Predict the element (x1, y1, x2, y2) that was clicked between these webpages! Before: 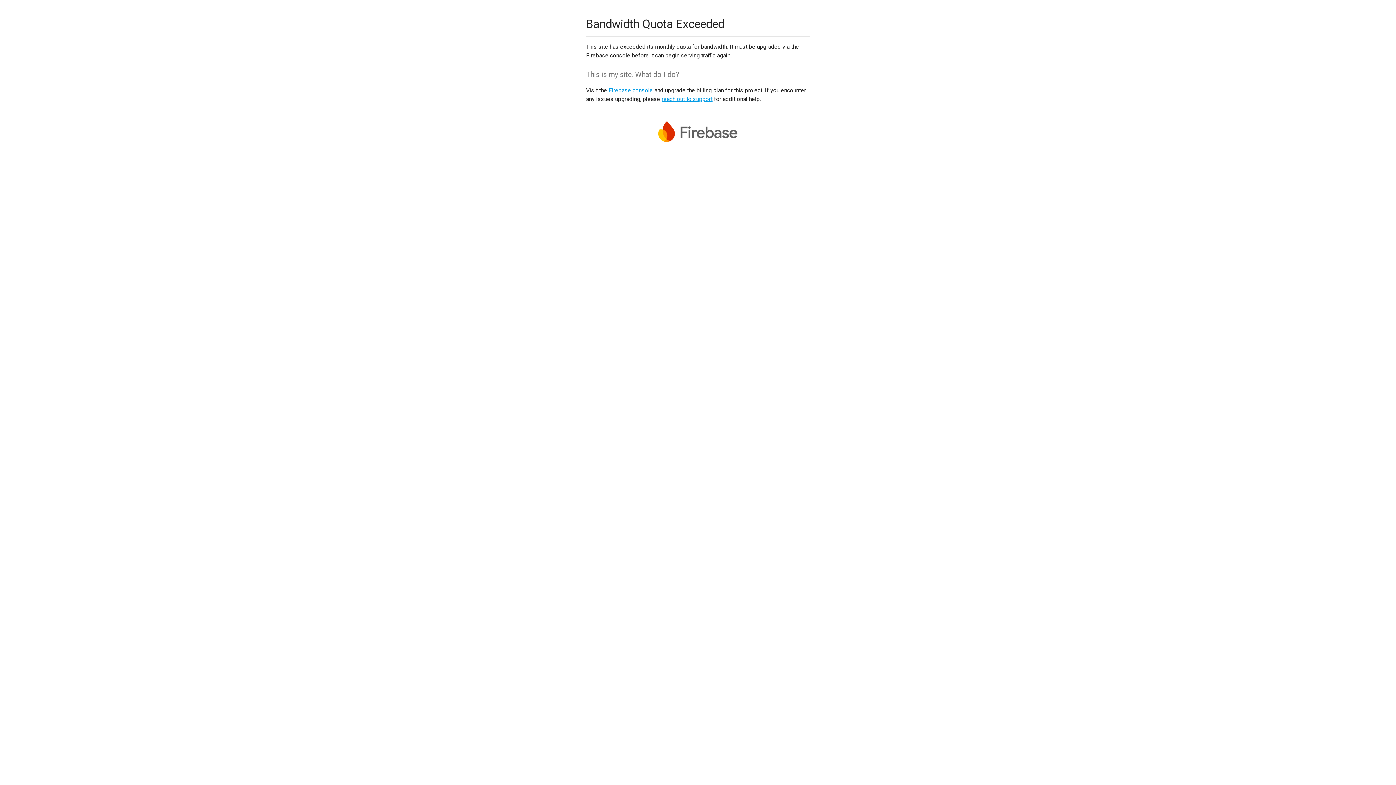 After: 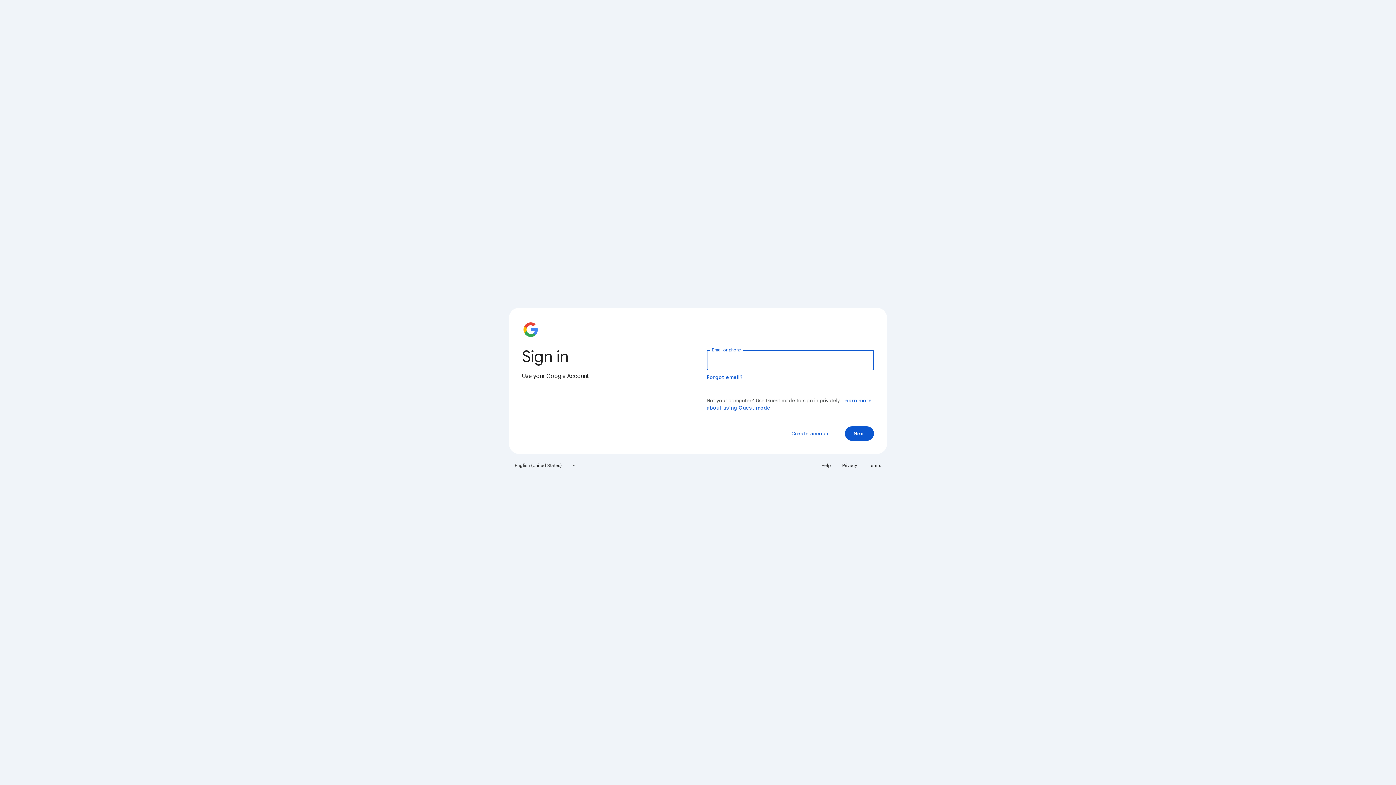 Action: bbox: (608, 86, 653, 93) label: Firebase console